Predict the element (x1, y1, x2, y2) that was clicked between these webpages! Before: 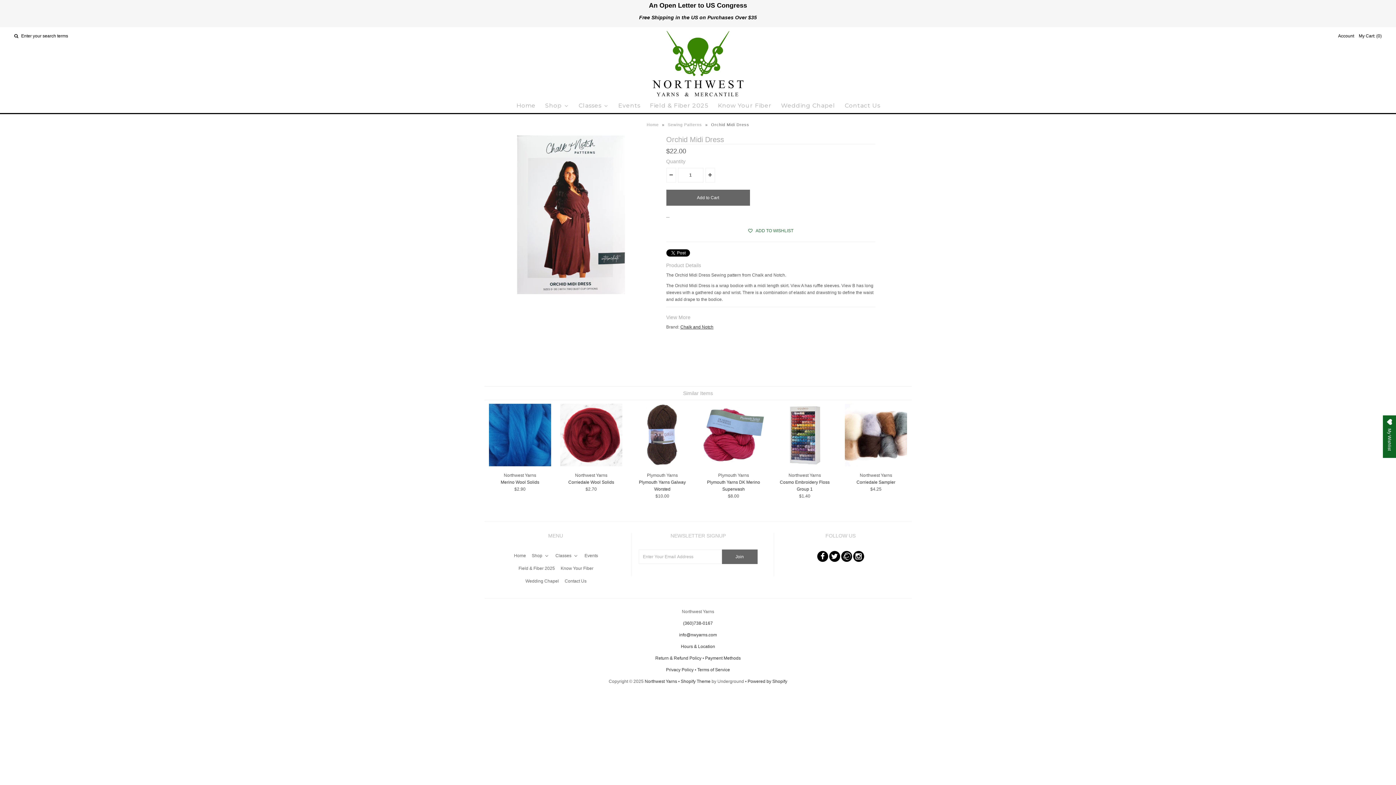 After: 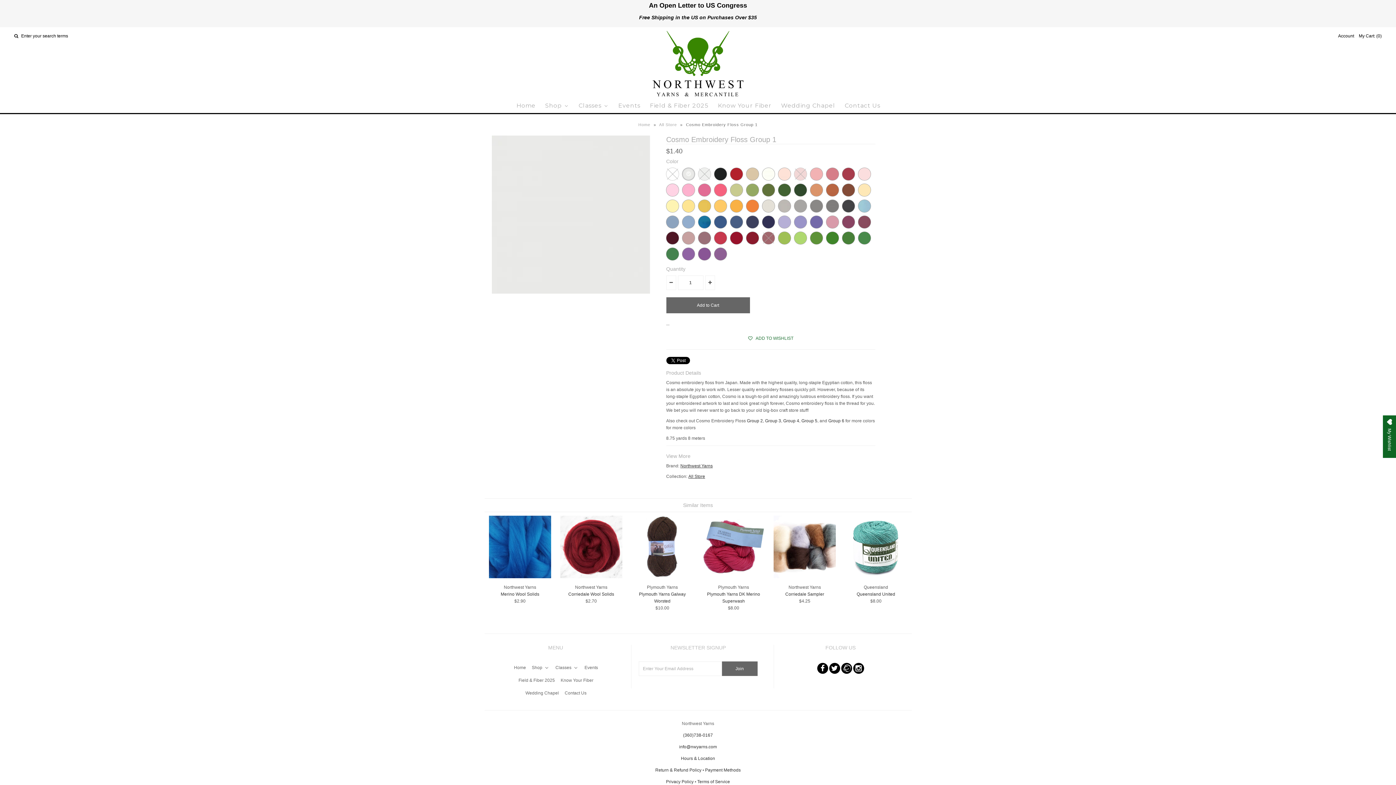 Action: bbox: (773, 479, 836, 492) label: Cosmo Embroidery Floss Group 1